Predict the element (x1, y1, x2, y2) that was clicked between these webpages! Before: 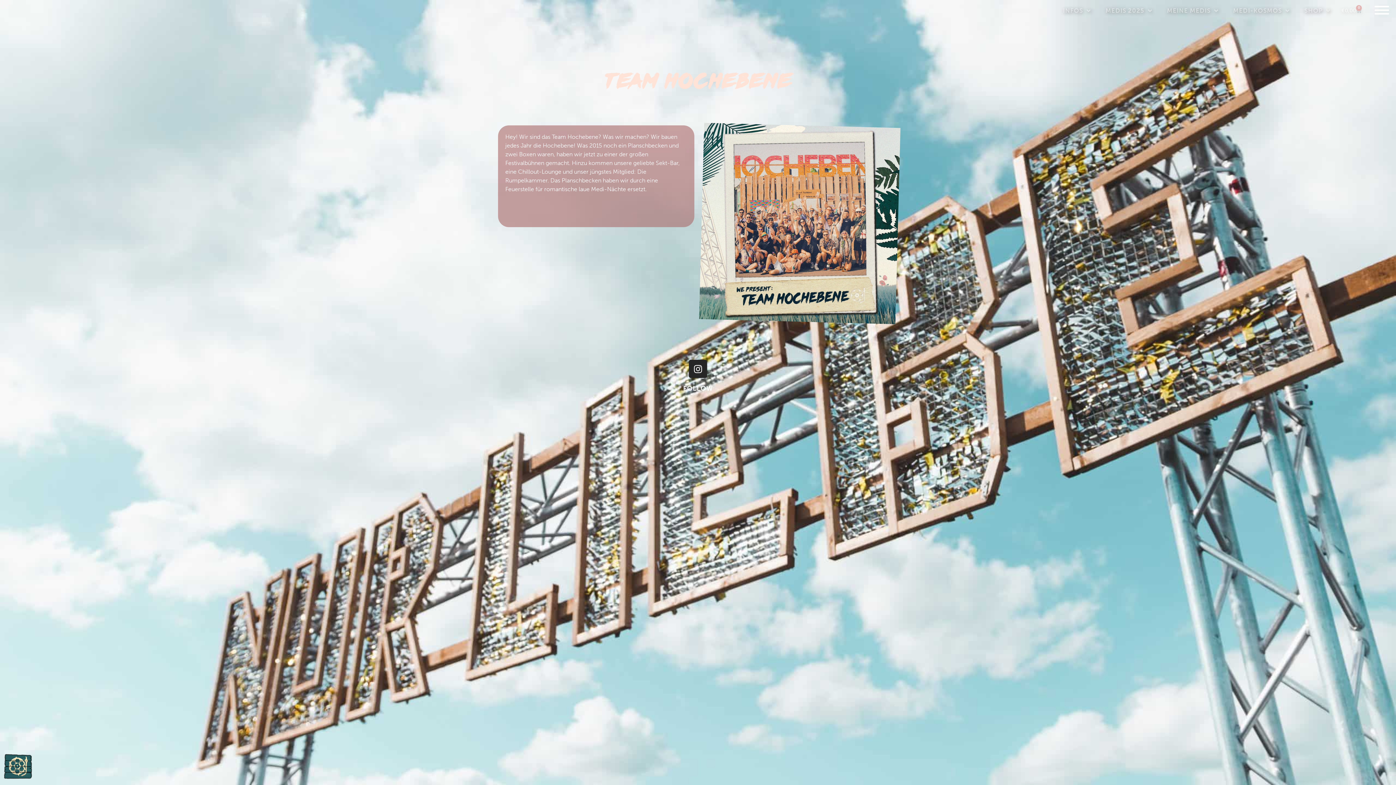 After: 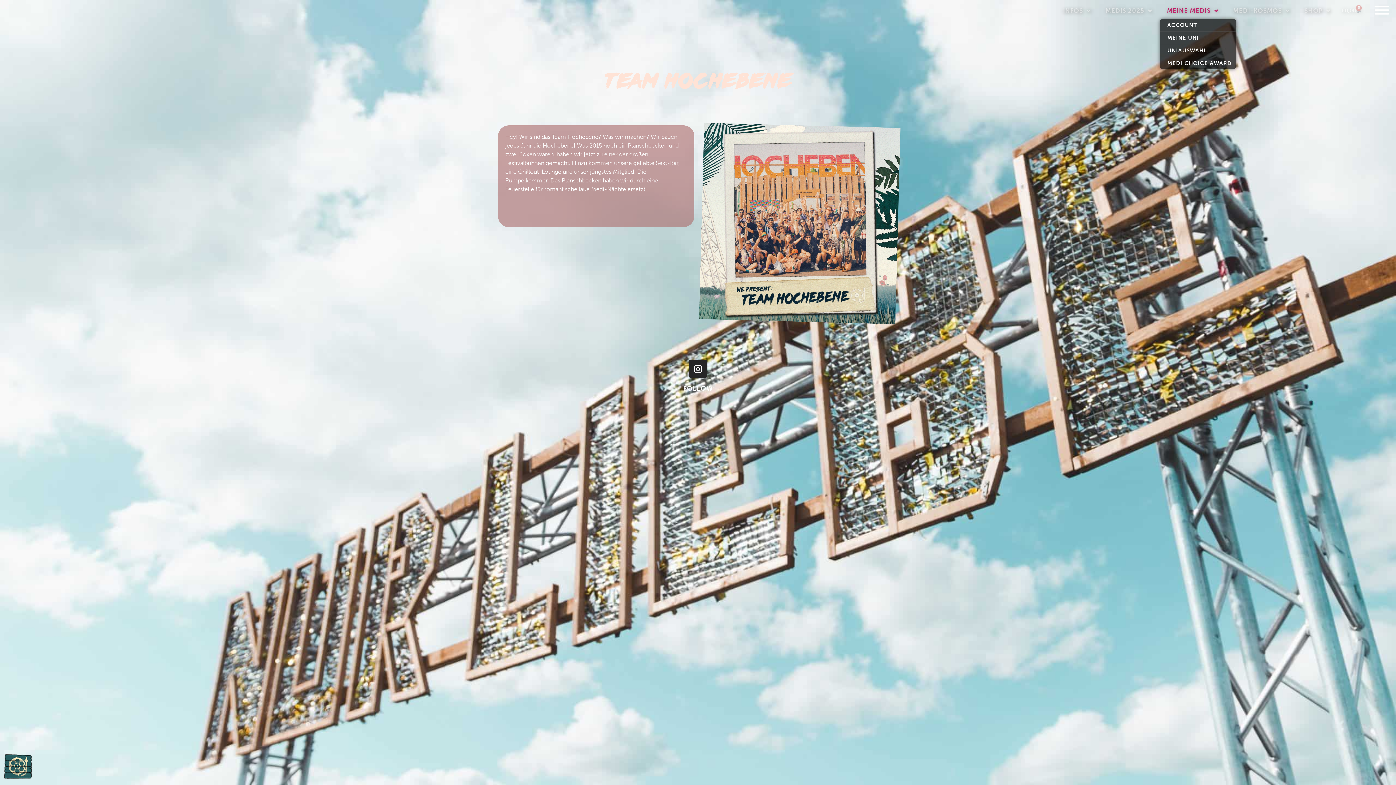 Action: label: MEINE MEDIS bbox: (1160, 2, 1226, 18)